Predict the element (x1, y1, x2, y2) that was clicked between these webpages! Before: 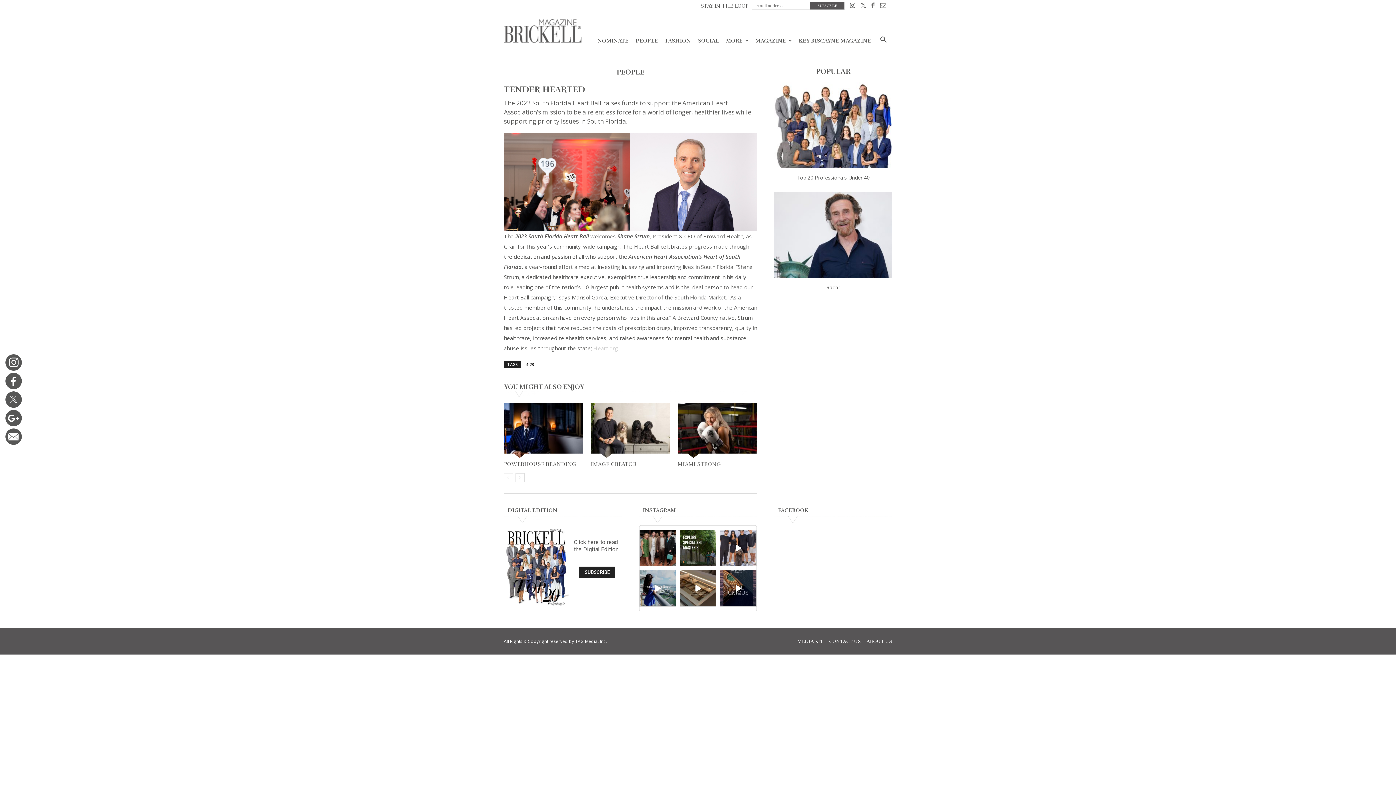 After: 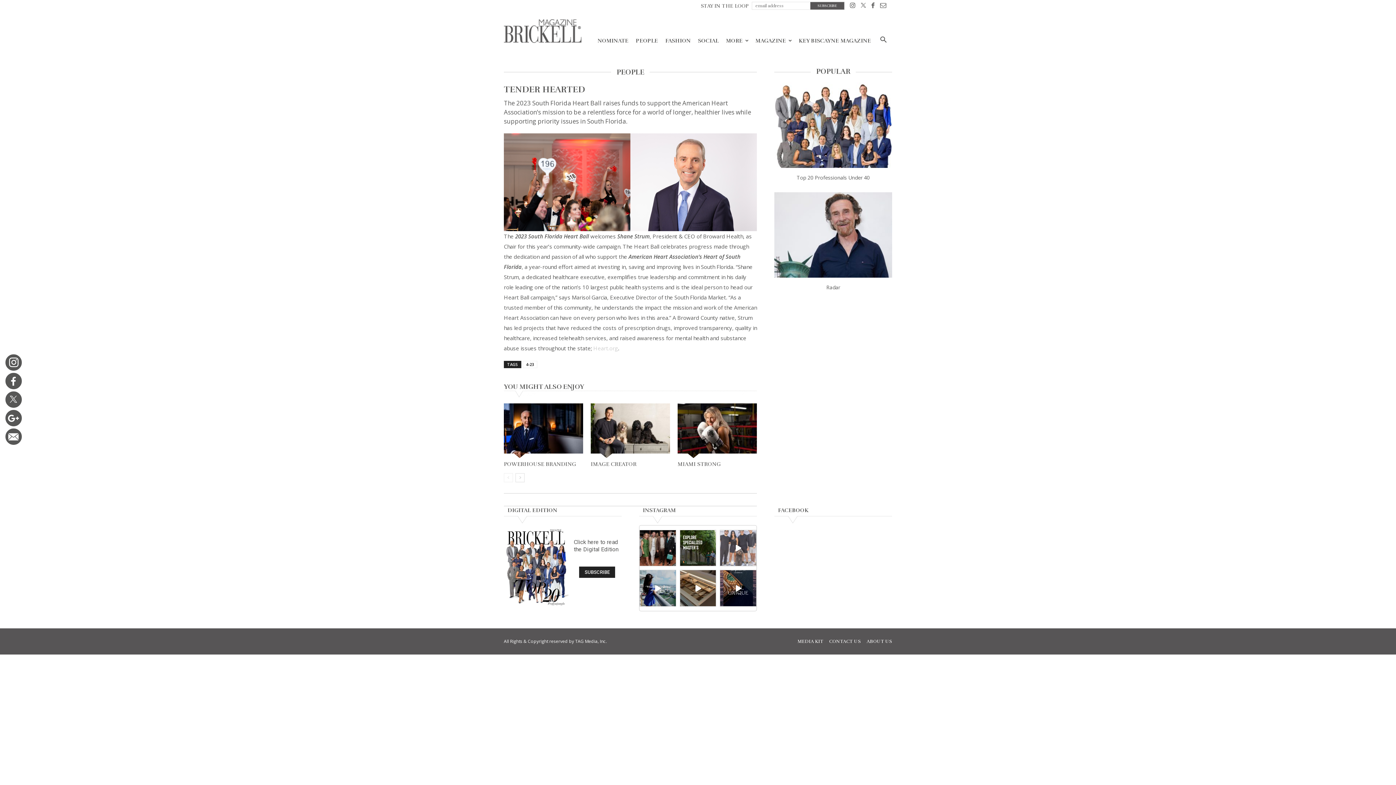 Action: bbox: (720, 530, 756, 566) label: MG Developer Celebrates the Grand Opening of Regen